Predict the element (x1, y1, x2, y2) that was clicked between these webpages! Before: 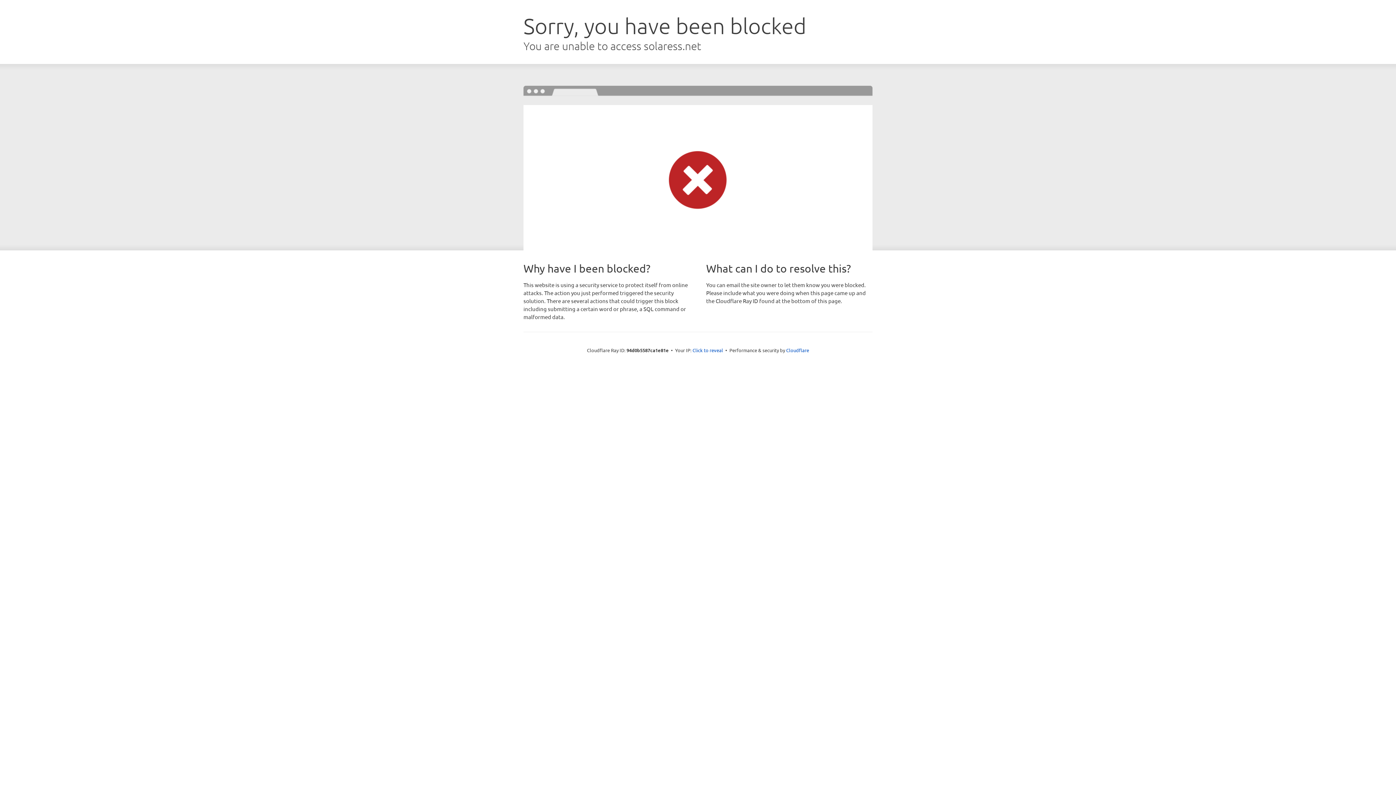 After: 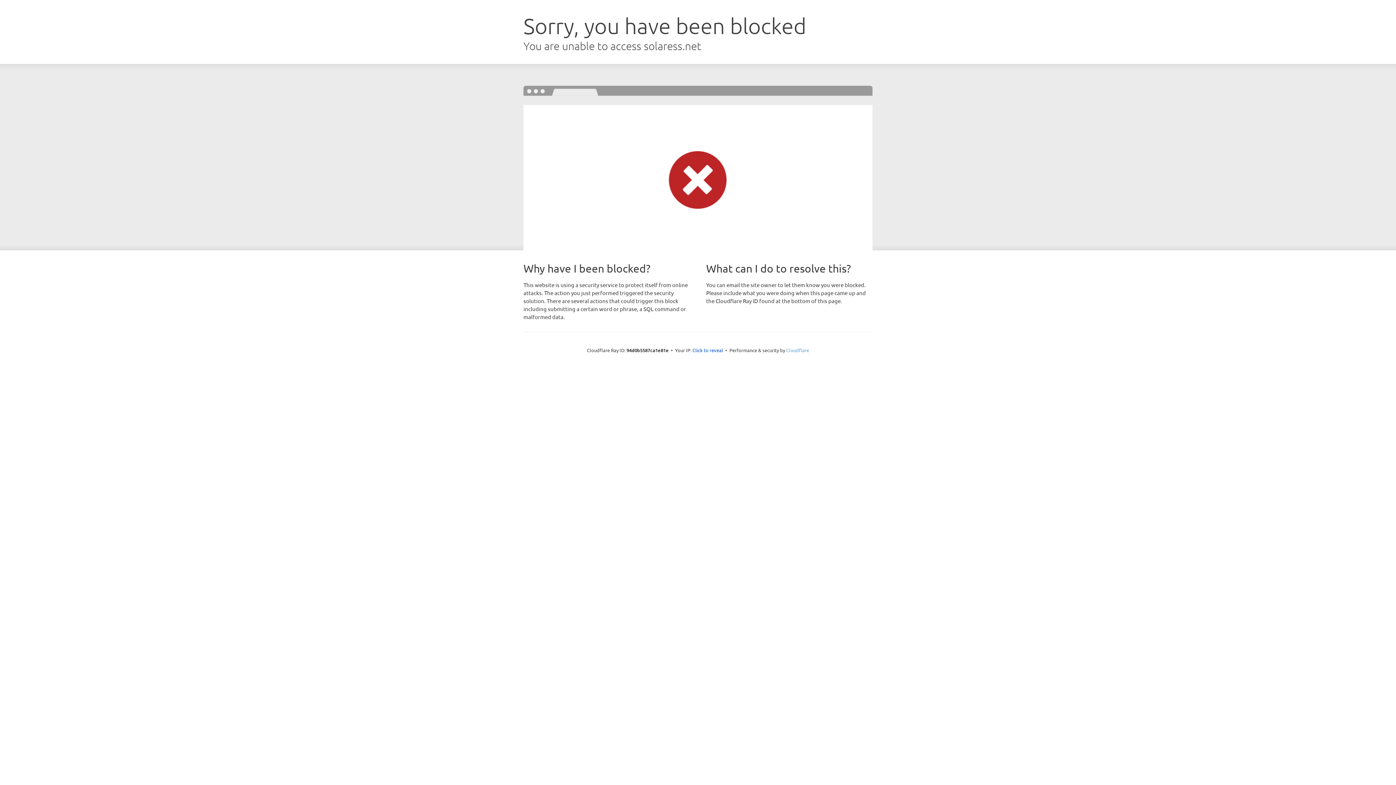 Action: label: Cloudflare bbox: (786, 347, 809, 353)